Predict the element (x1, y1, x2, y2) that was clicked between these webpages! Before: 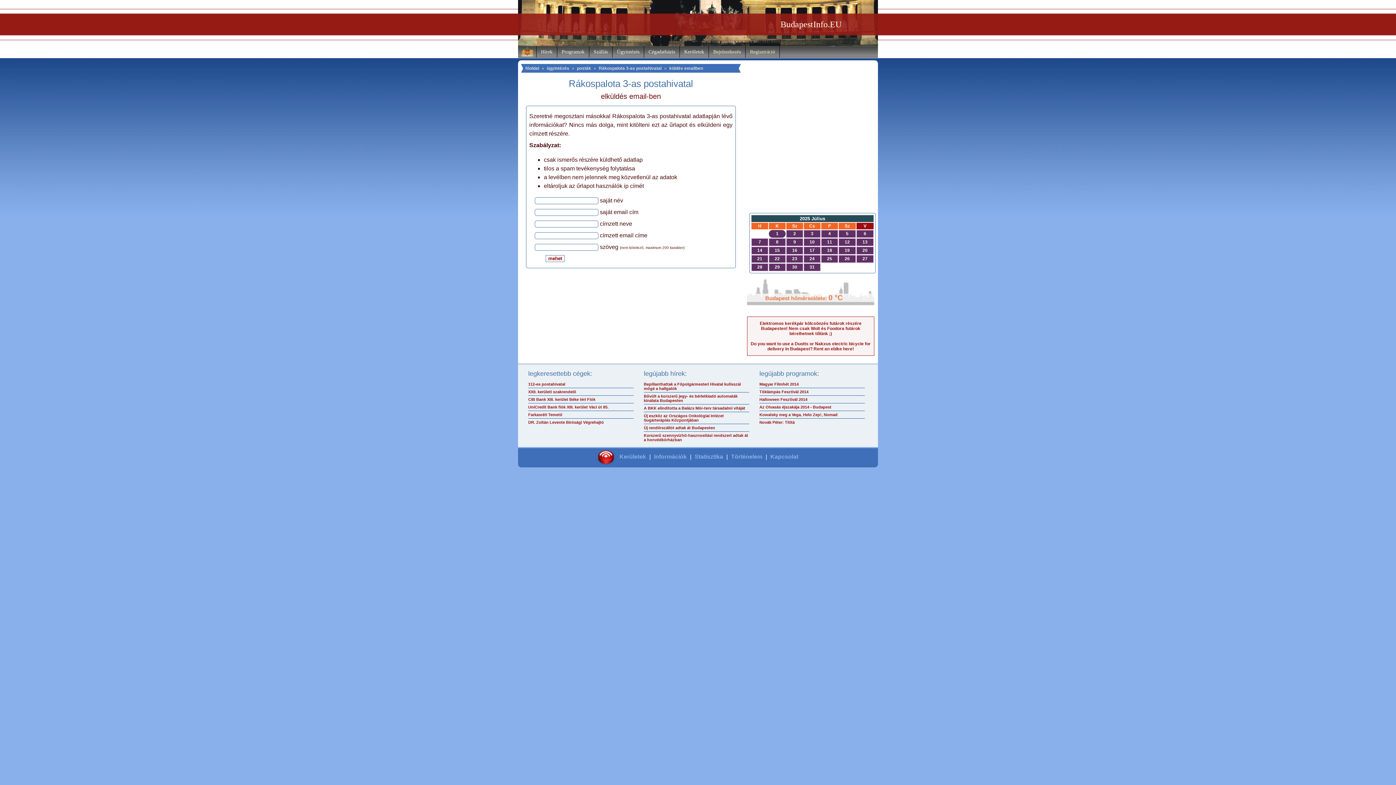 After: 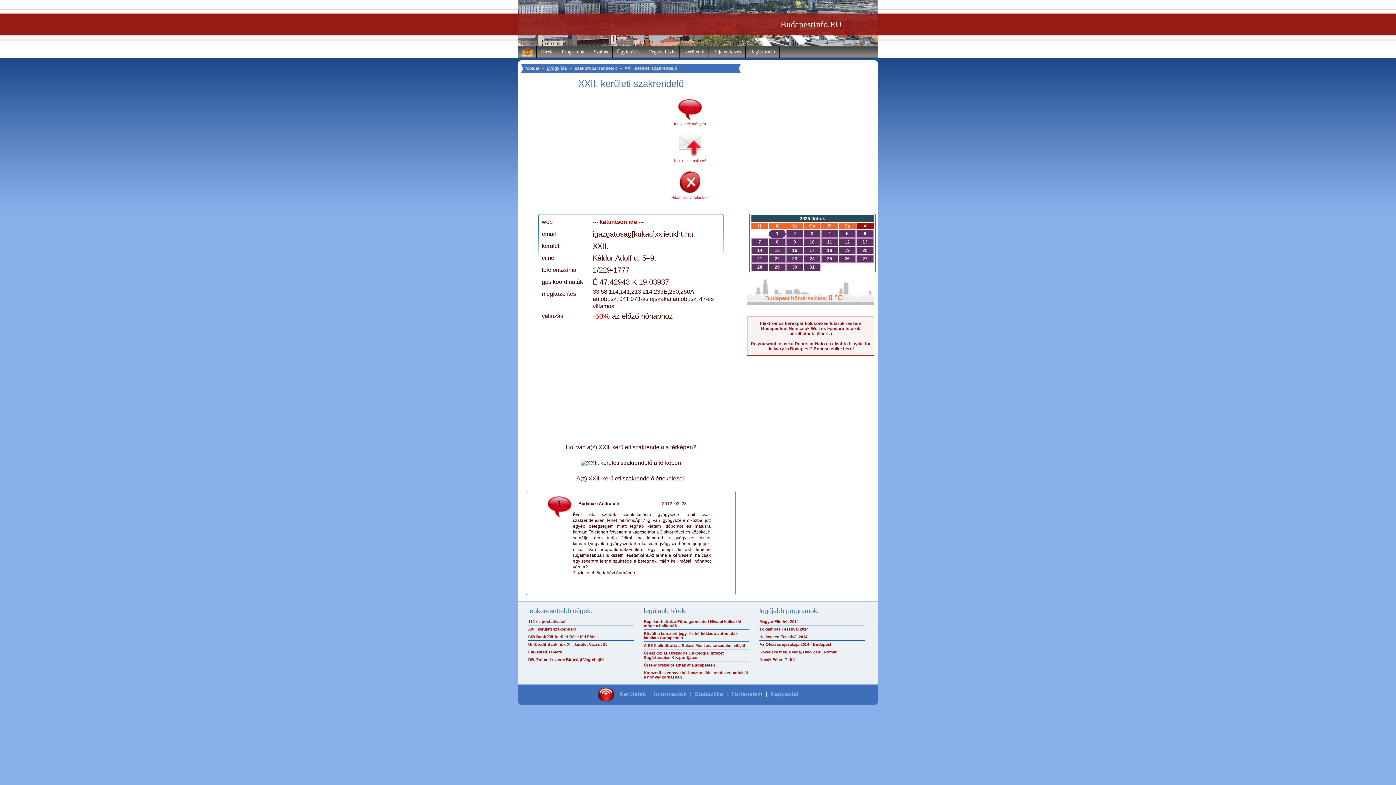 Action: bbox: (528, 389, 576, 394) label: XXII. kerületi szakrendelő